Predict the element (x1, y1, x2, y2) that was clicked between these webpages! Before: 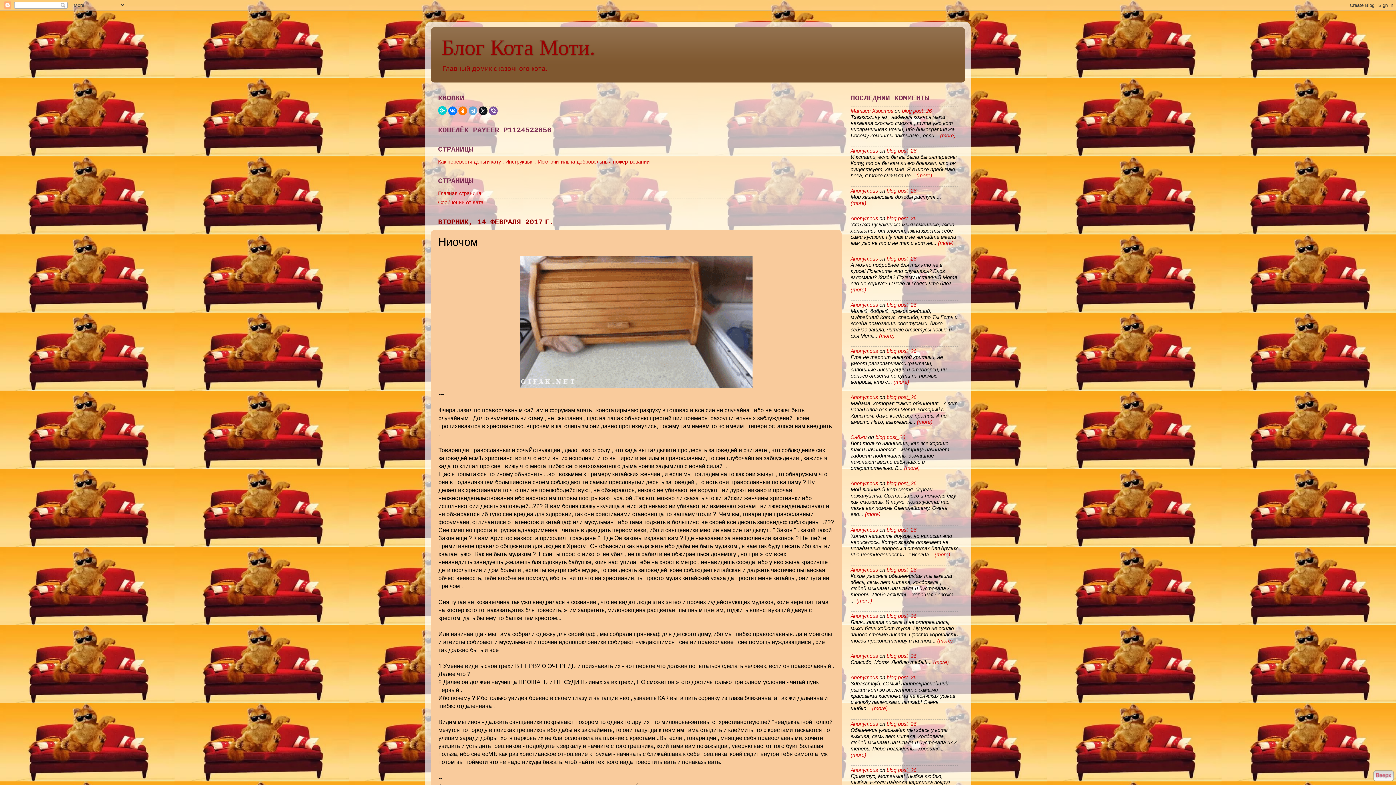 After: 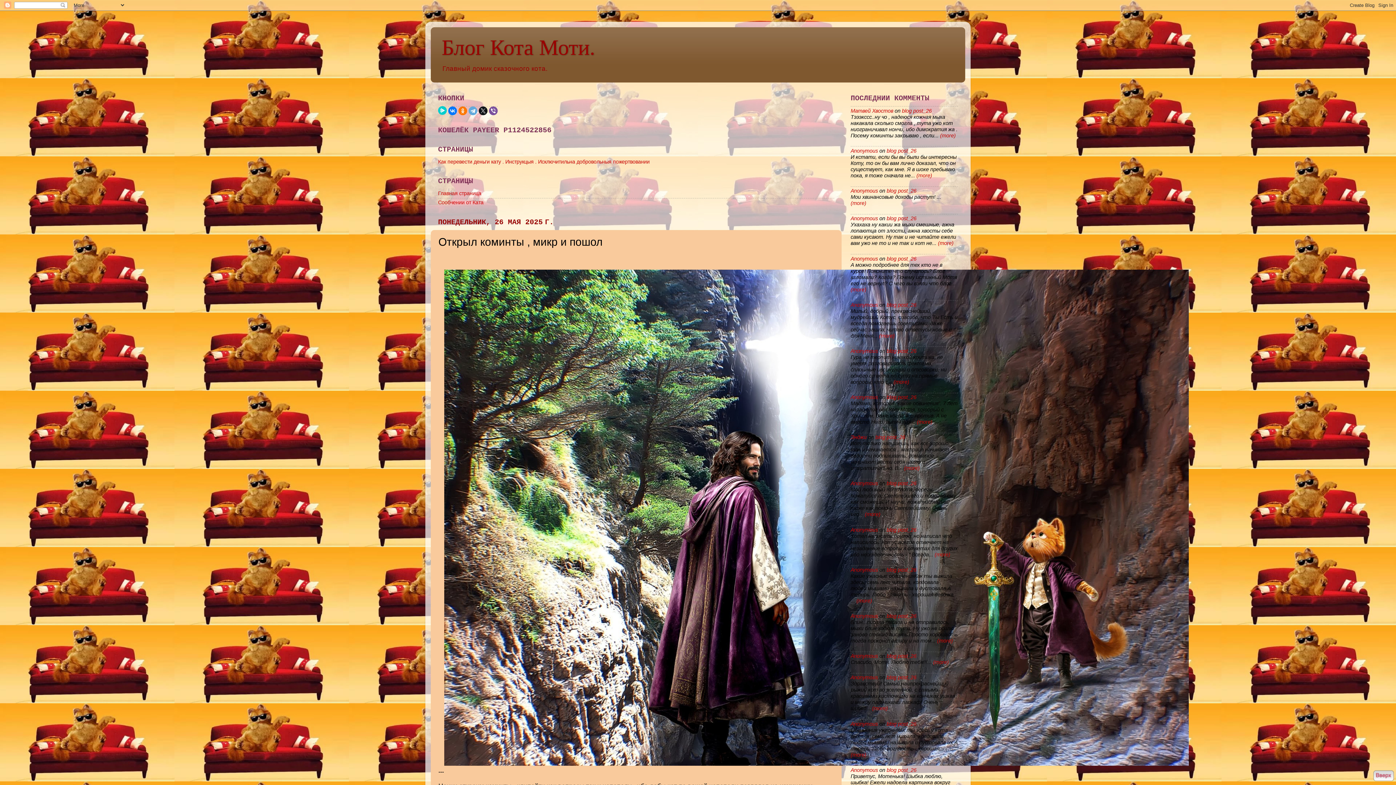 Action: bbox: (892, 379, 909, 385) label:  (more)